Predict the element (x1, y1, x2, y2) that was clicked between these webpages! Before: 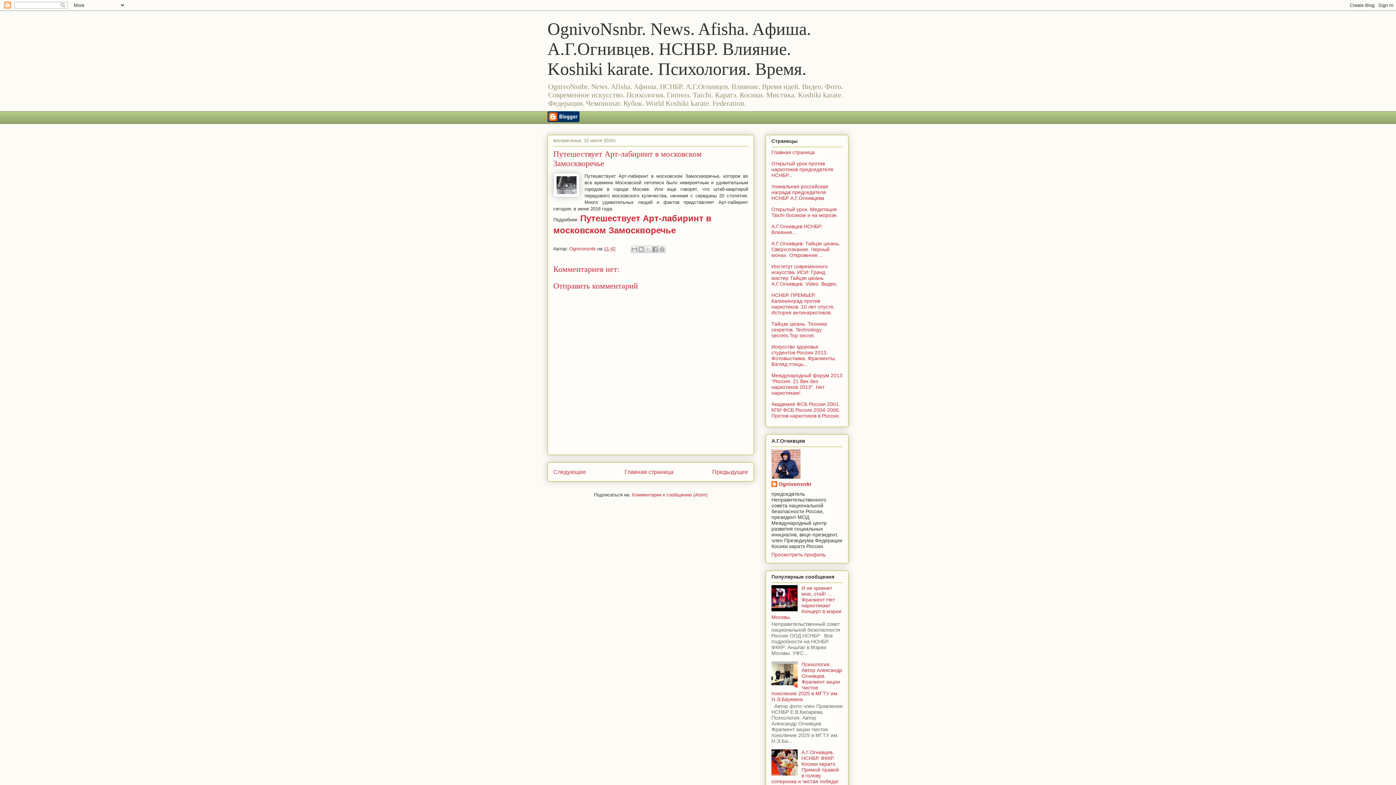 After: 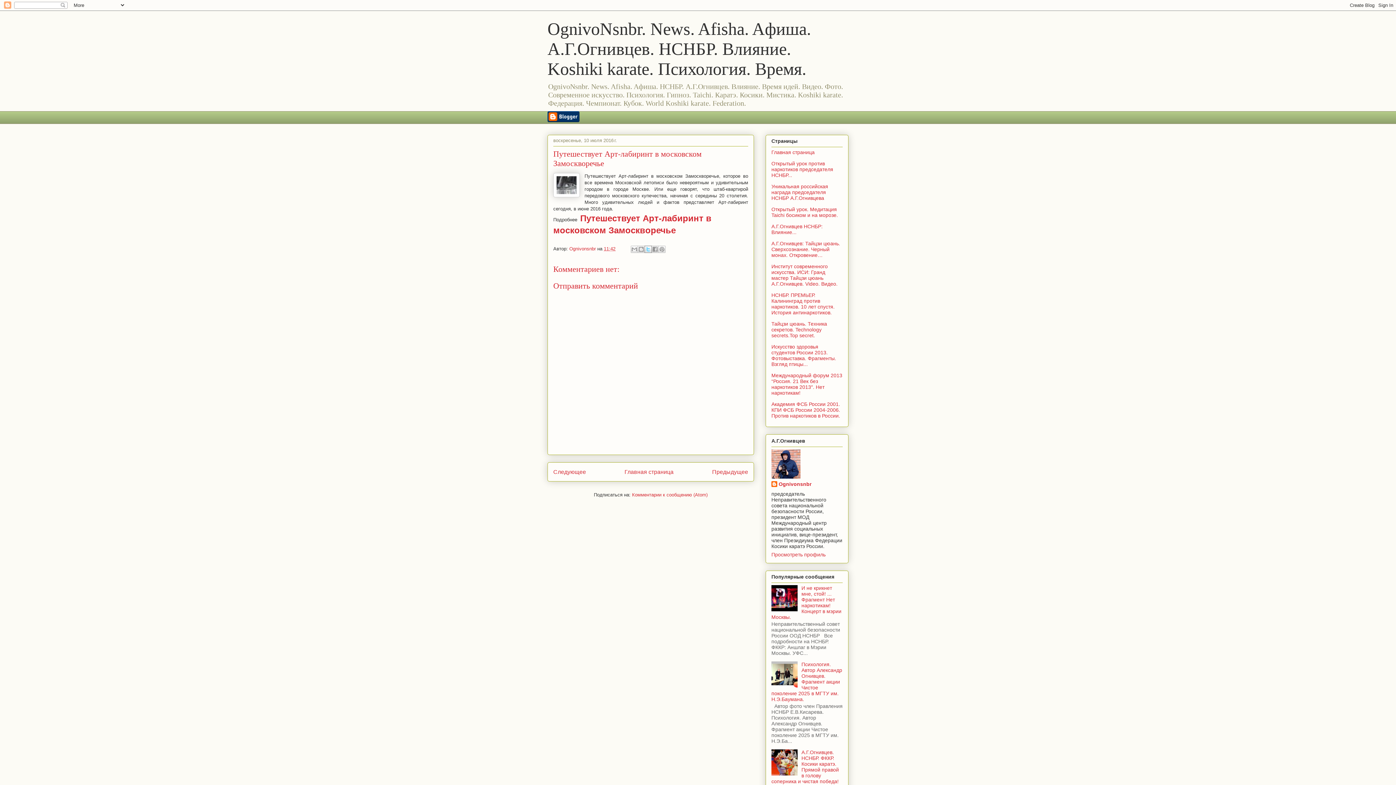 Action: label: Поделиться в X bbox: (644, 245, 652, 253)